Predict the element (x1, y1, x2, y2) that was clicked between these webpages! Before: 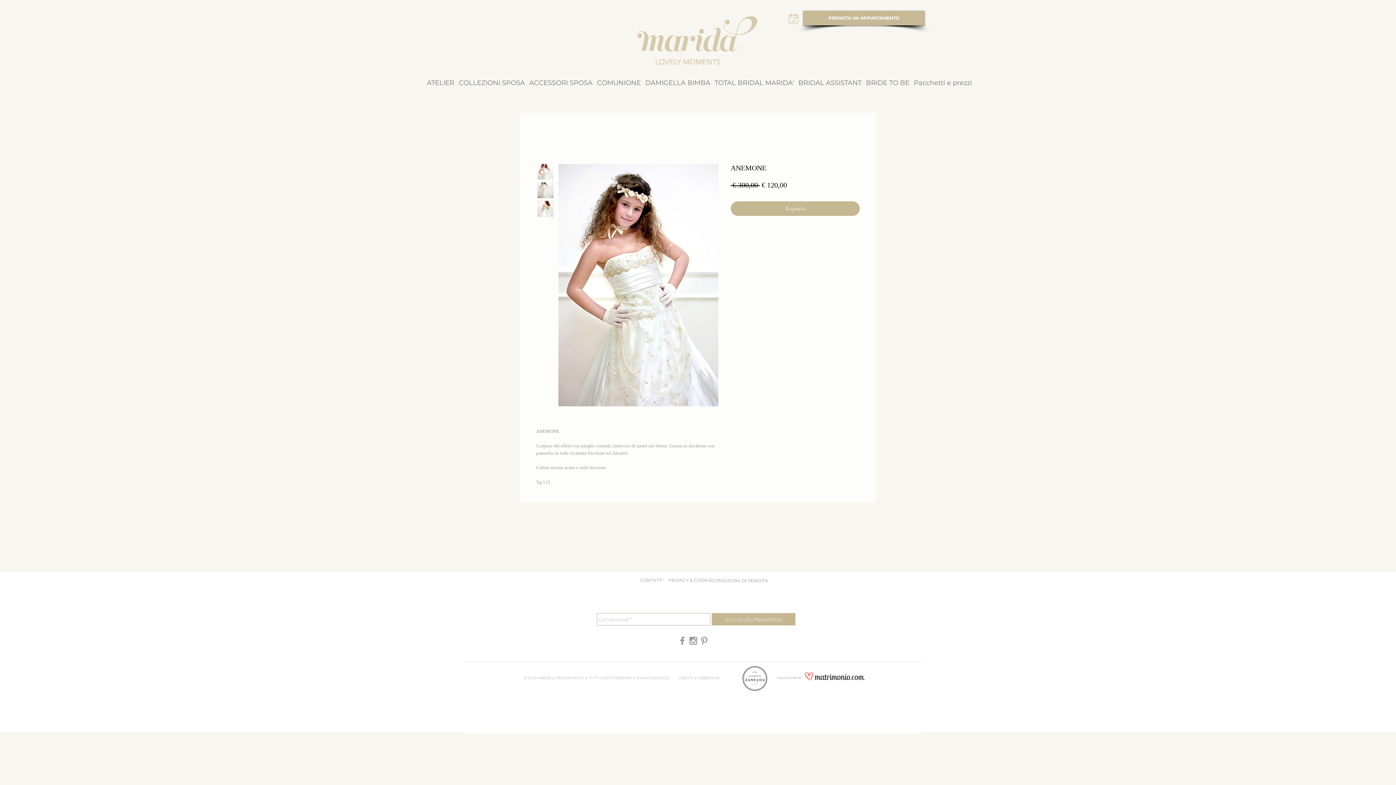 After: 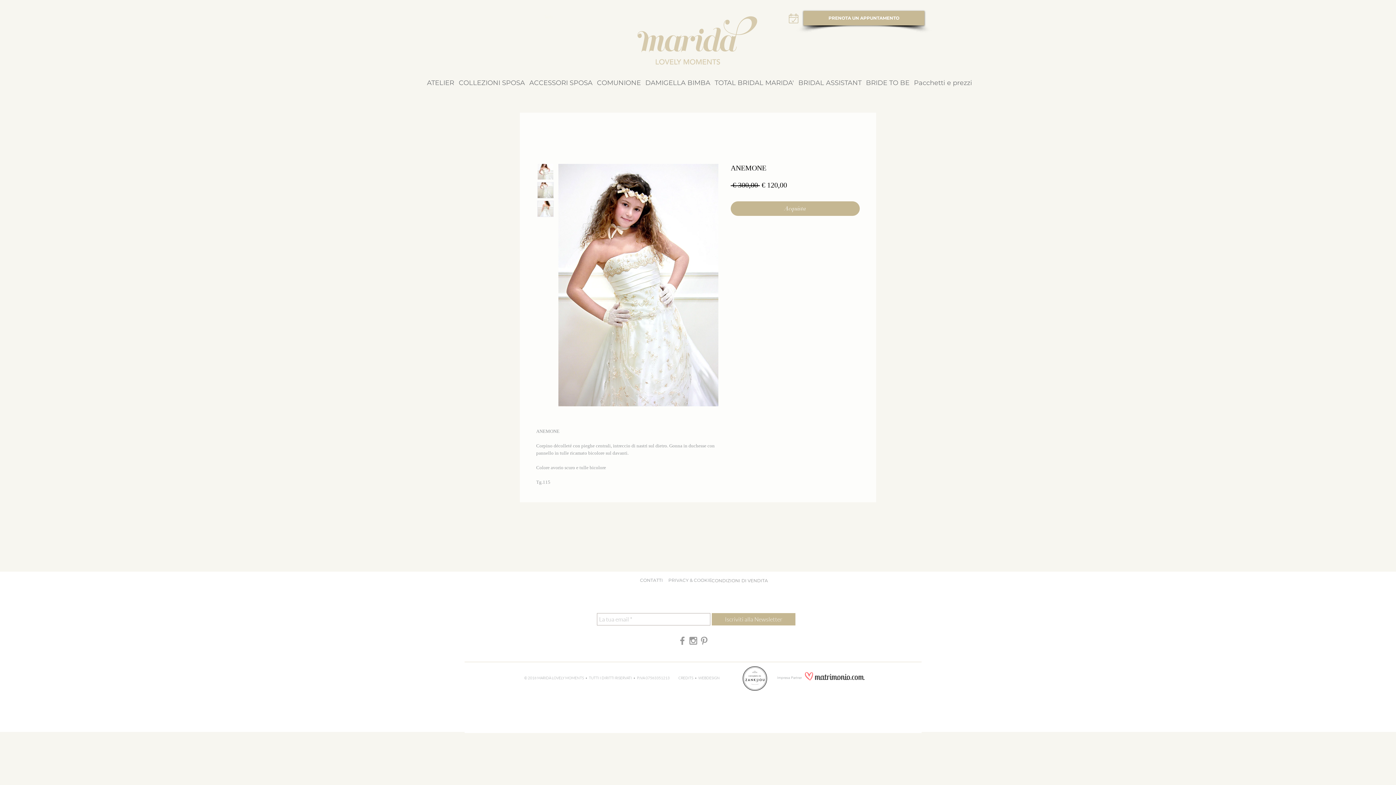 Action: bbox: (742, 666, 767, 691)